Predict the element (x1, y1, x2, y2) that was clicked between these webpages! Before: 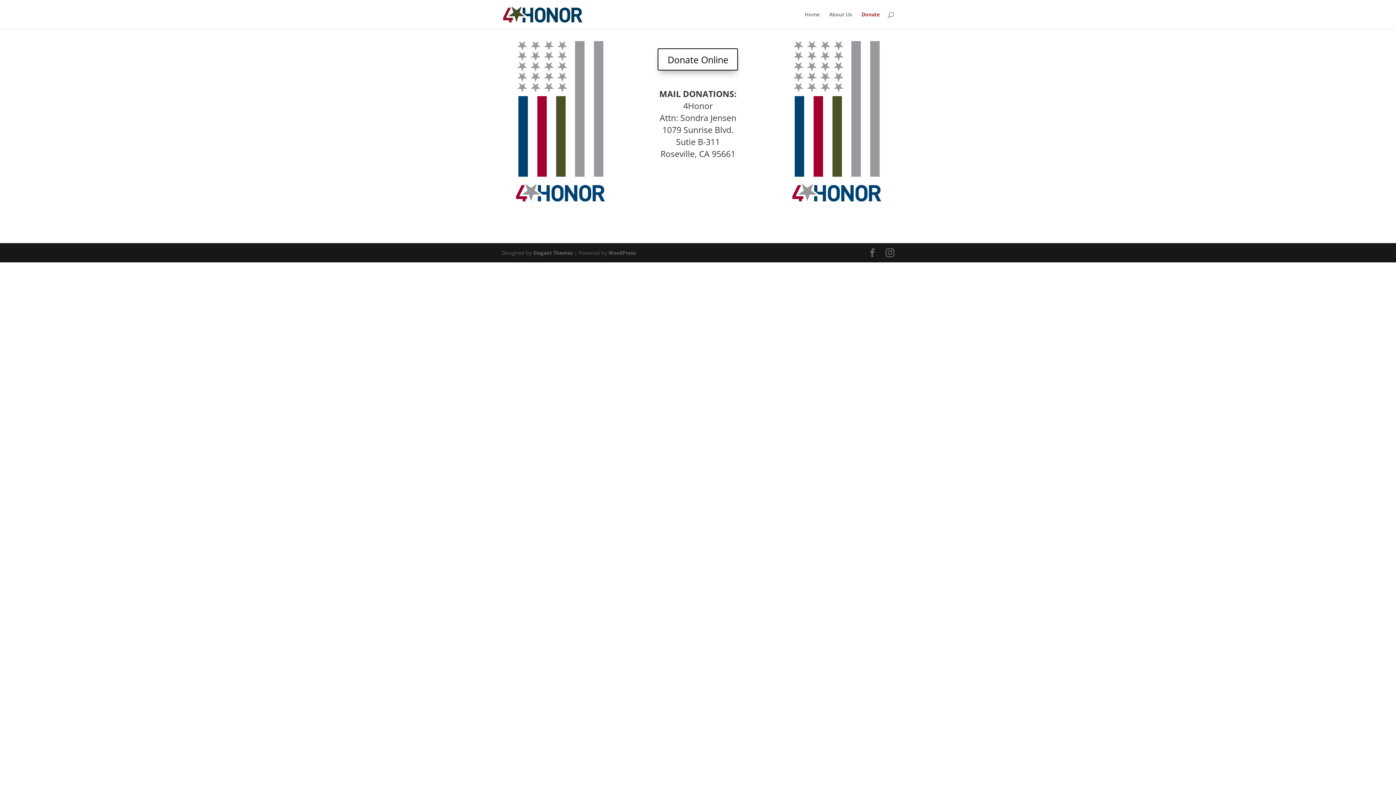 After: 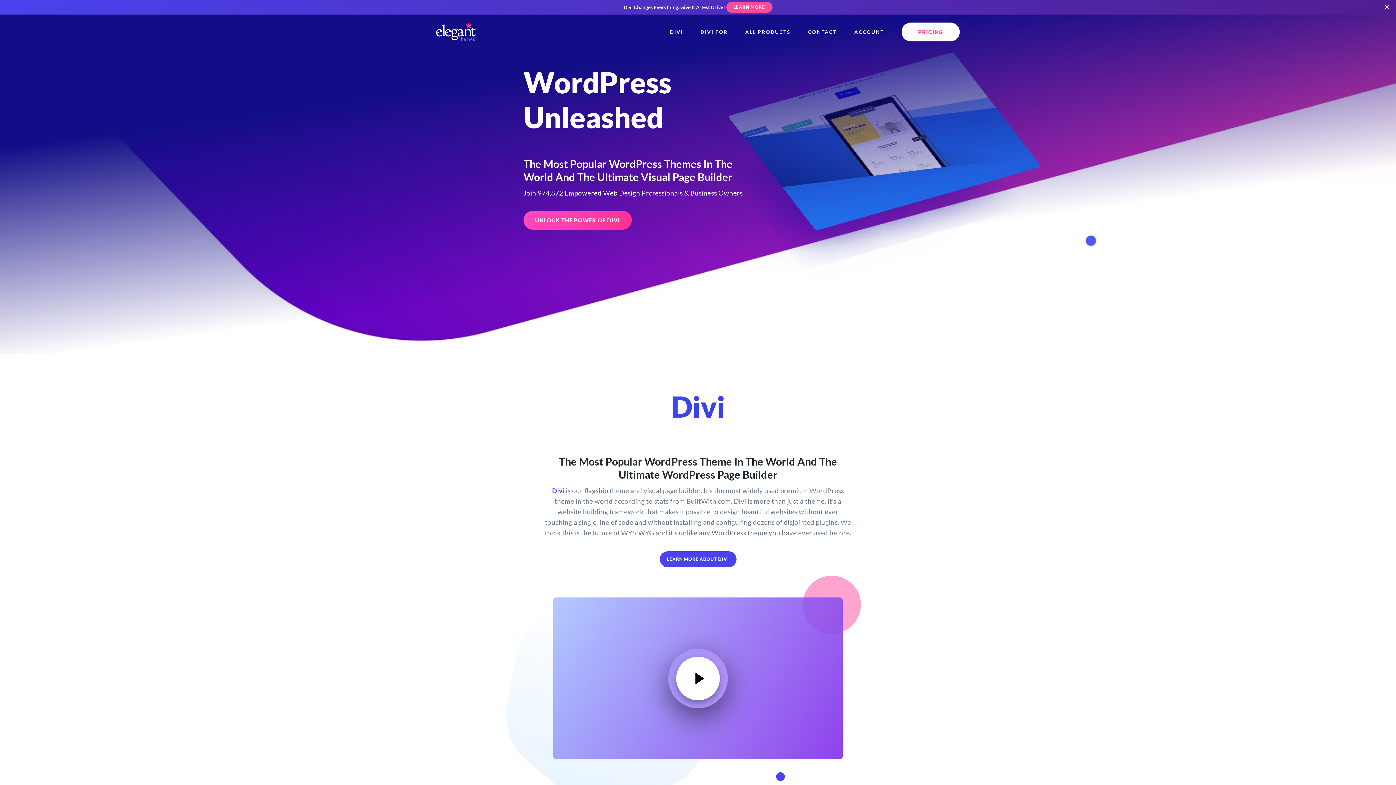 Action: bbox: (533, 249, 573, 256) label: Elegant Themes